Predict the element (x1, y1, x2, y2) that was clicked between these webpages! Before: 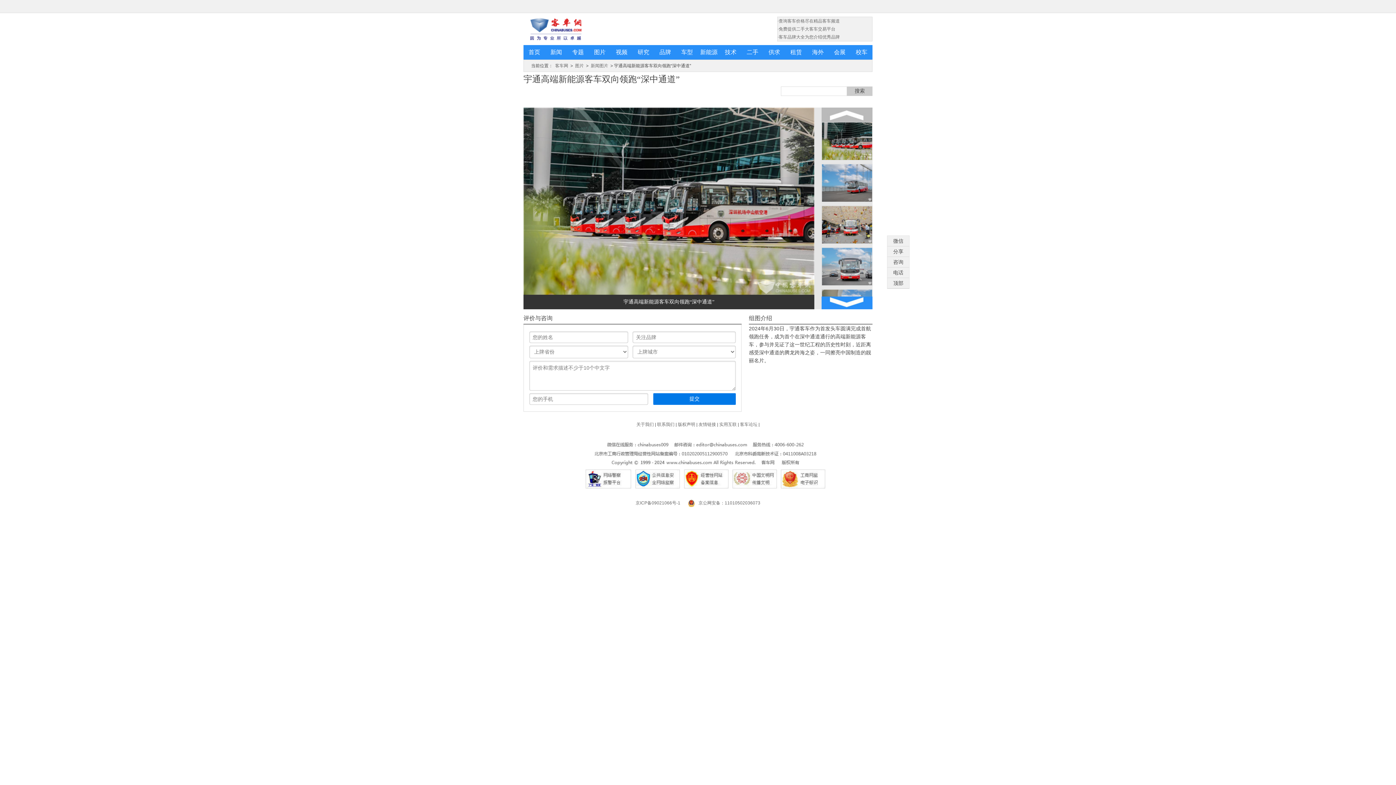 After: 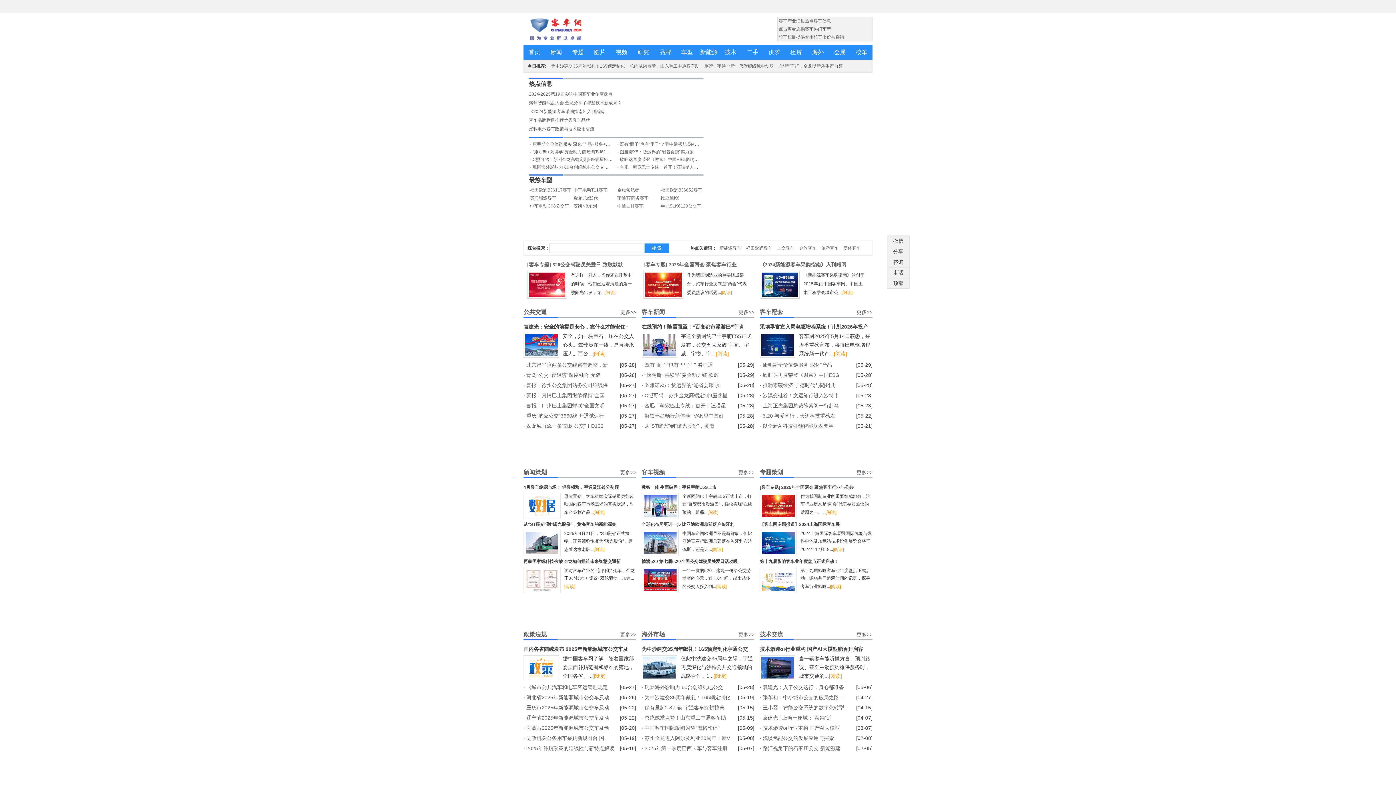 Action: bbox: (554, 63, 569, 68) label: 客车网